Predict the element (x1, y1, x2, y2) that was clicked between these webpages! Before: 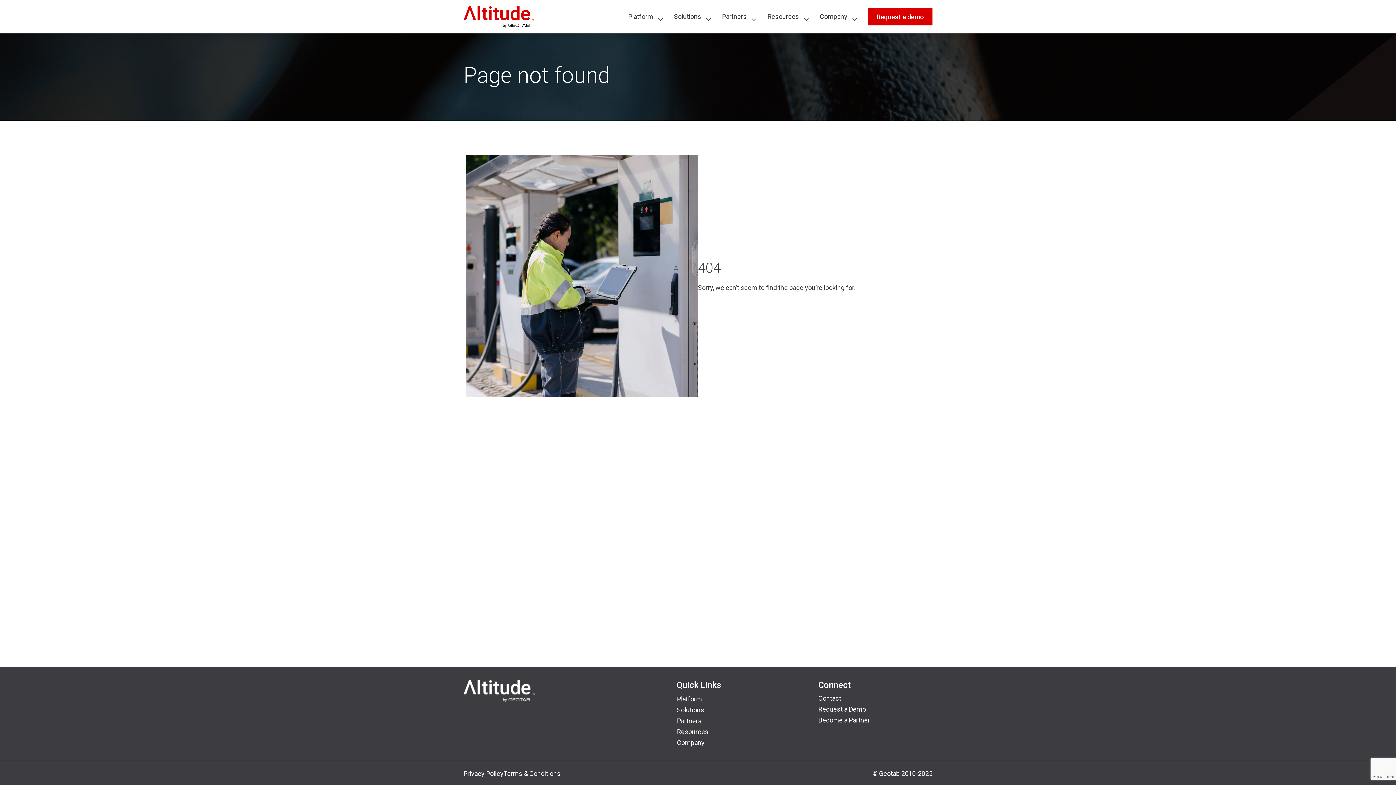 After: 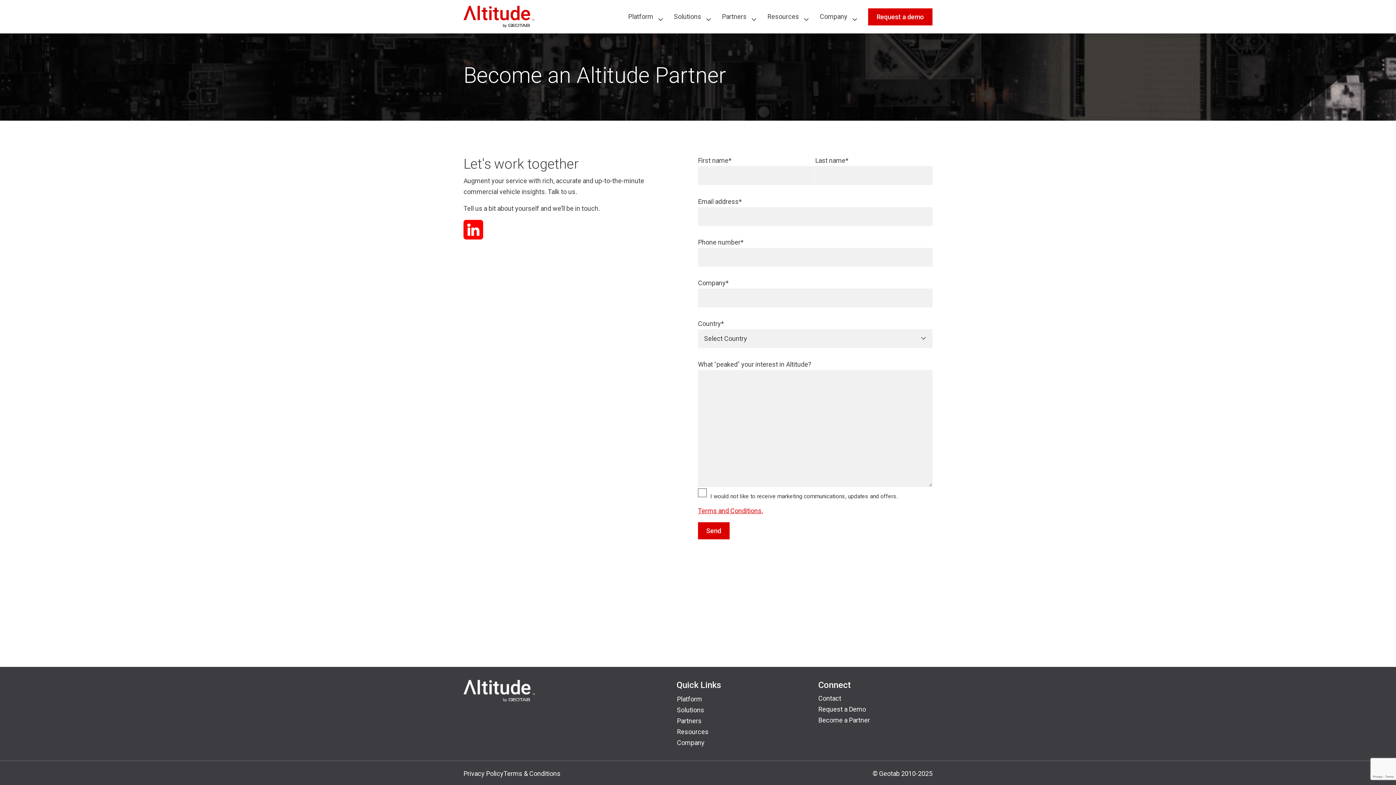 Action: label: Become a Partner bbox: (818, 716, 870, 724)